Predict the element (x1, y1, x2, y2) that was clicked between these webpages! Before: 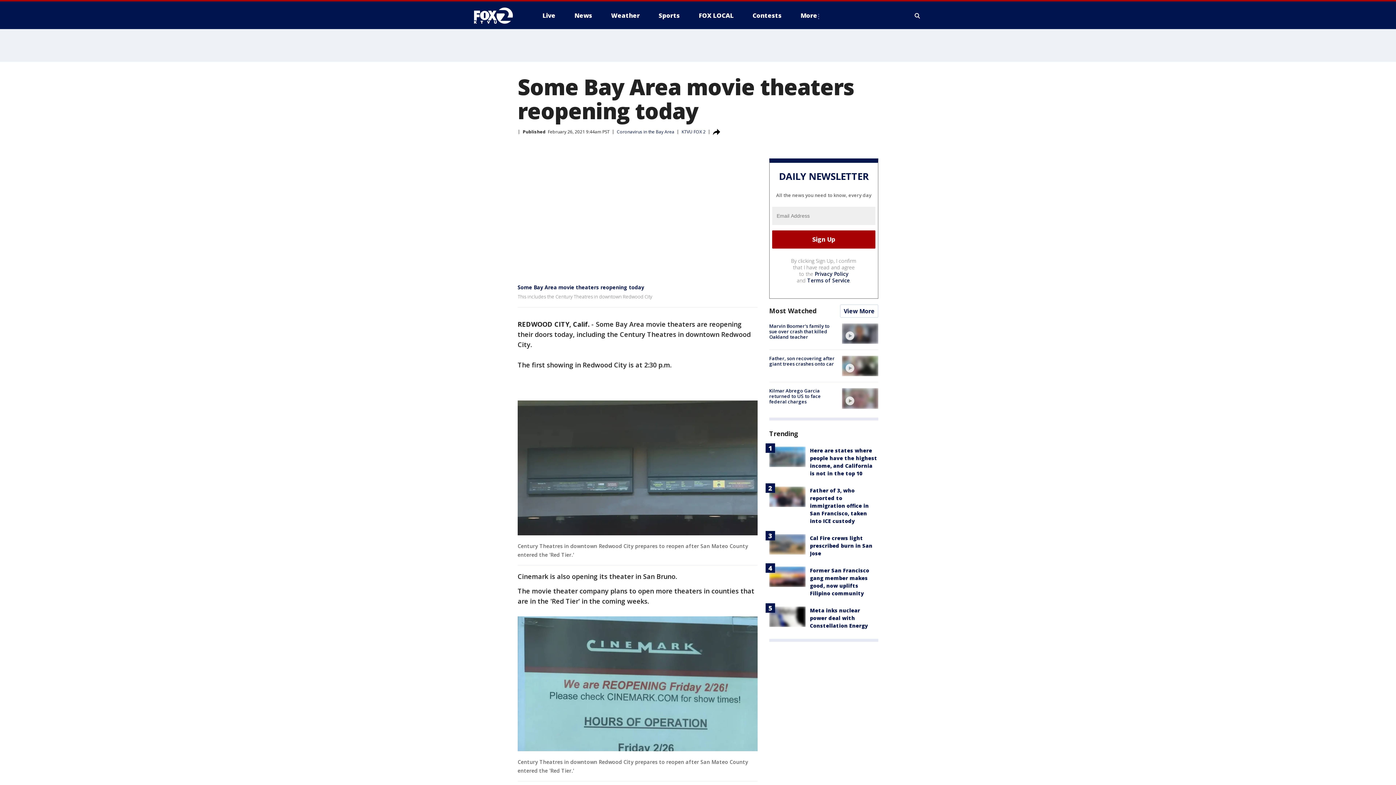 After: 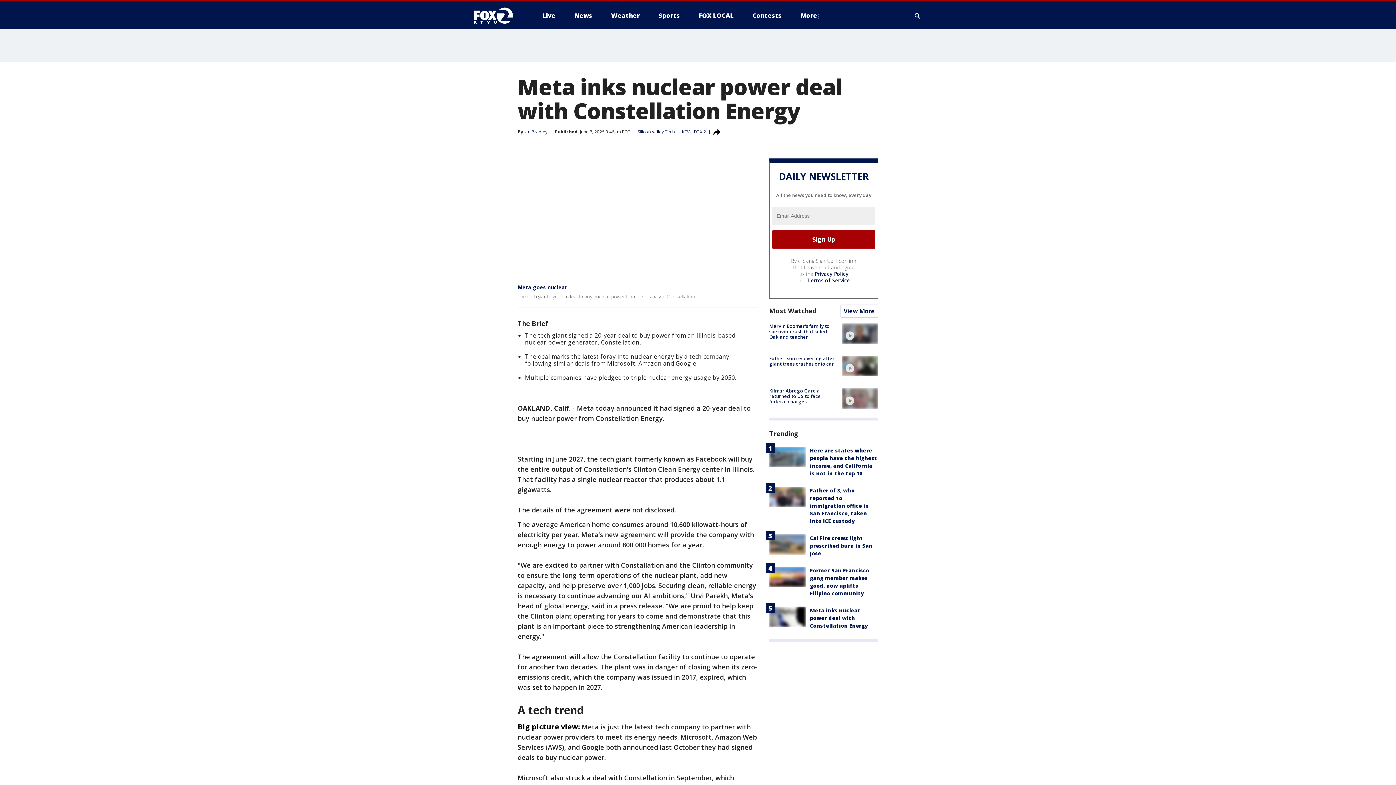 Action: bbox: (769, 606, 805, 627)